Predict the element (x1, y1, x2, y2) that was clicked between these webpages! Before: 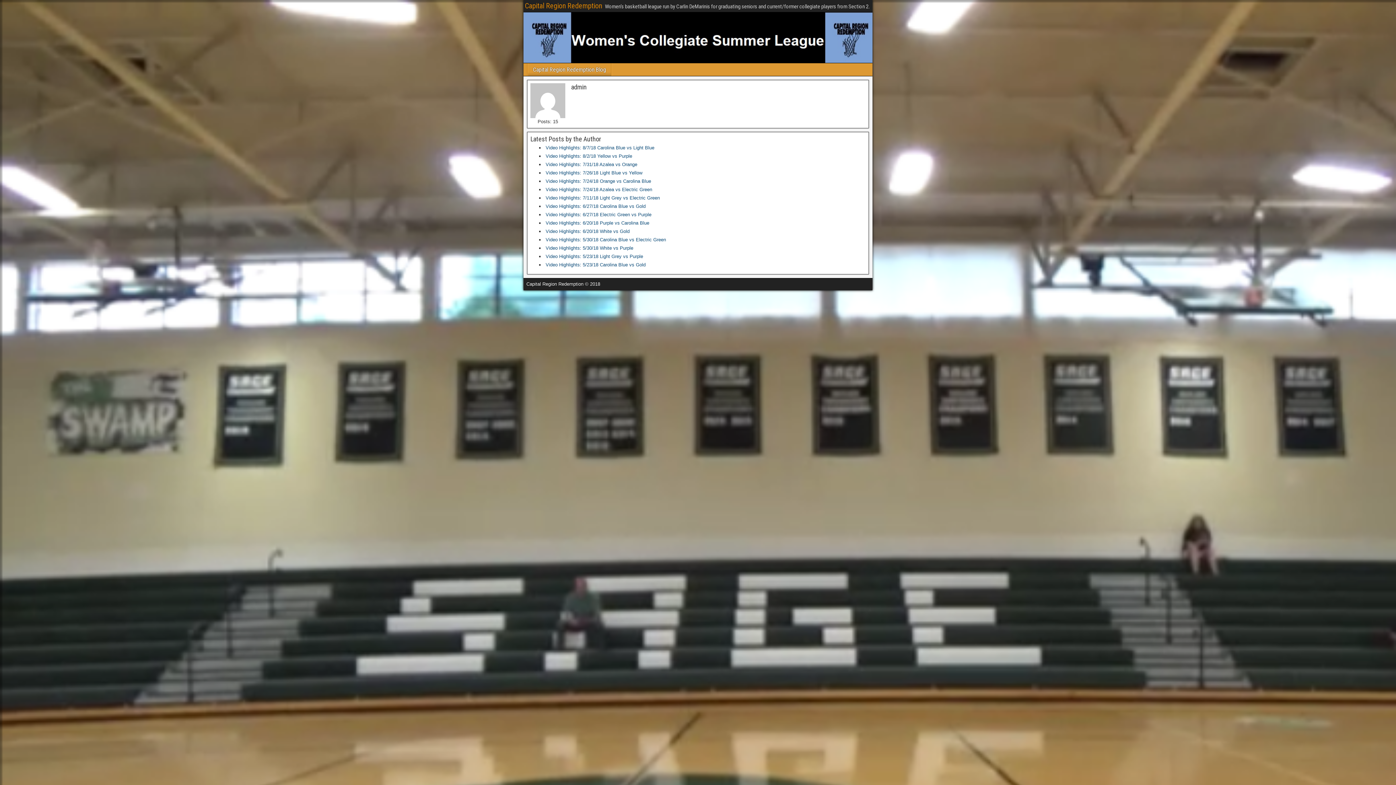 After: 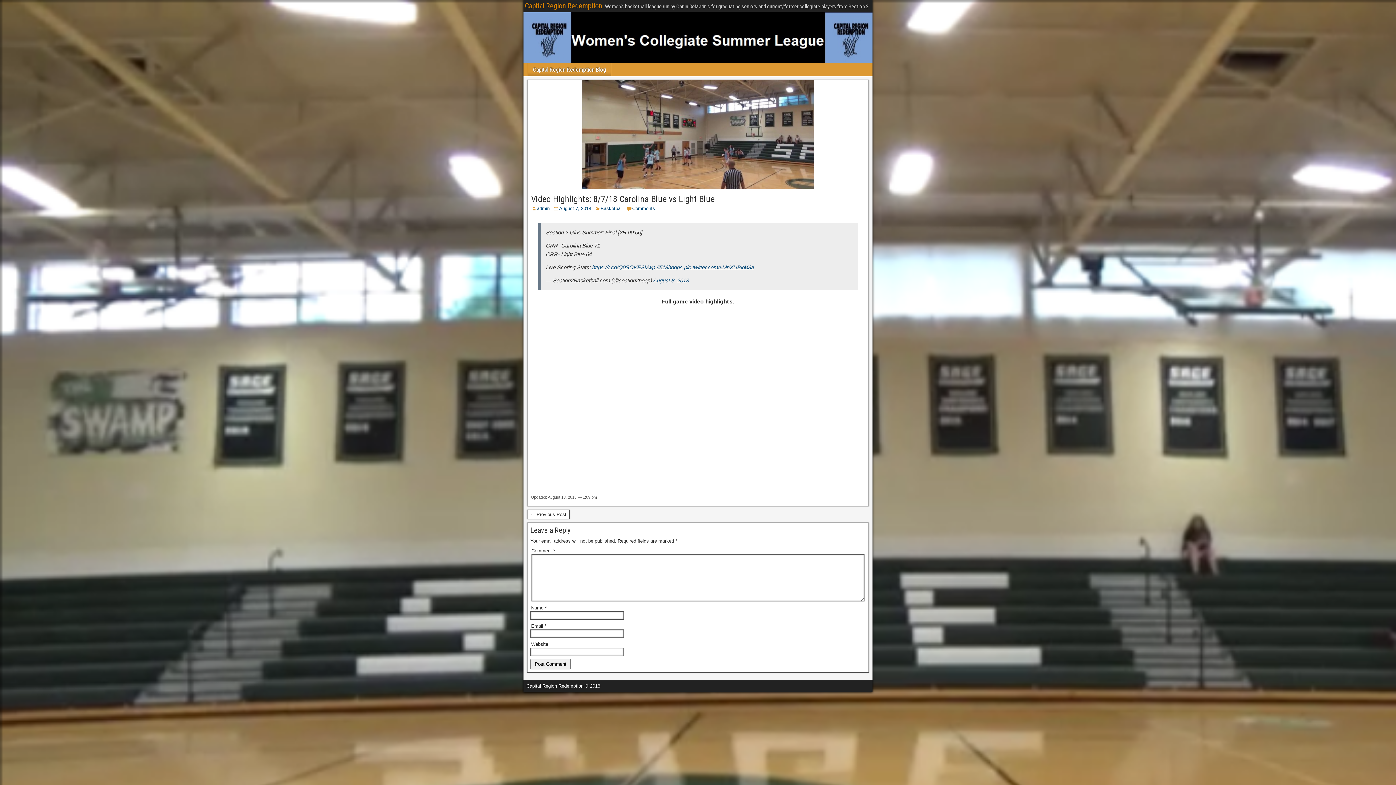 Action: bbox: (545, 145, 654, 150) label: Video Highlights: 8/7/18 Carolina Blue vs Light Blue